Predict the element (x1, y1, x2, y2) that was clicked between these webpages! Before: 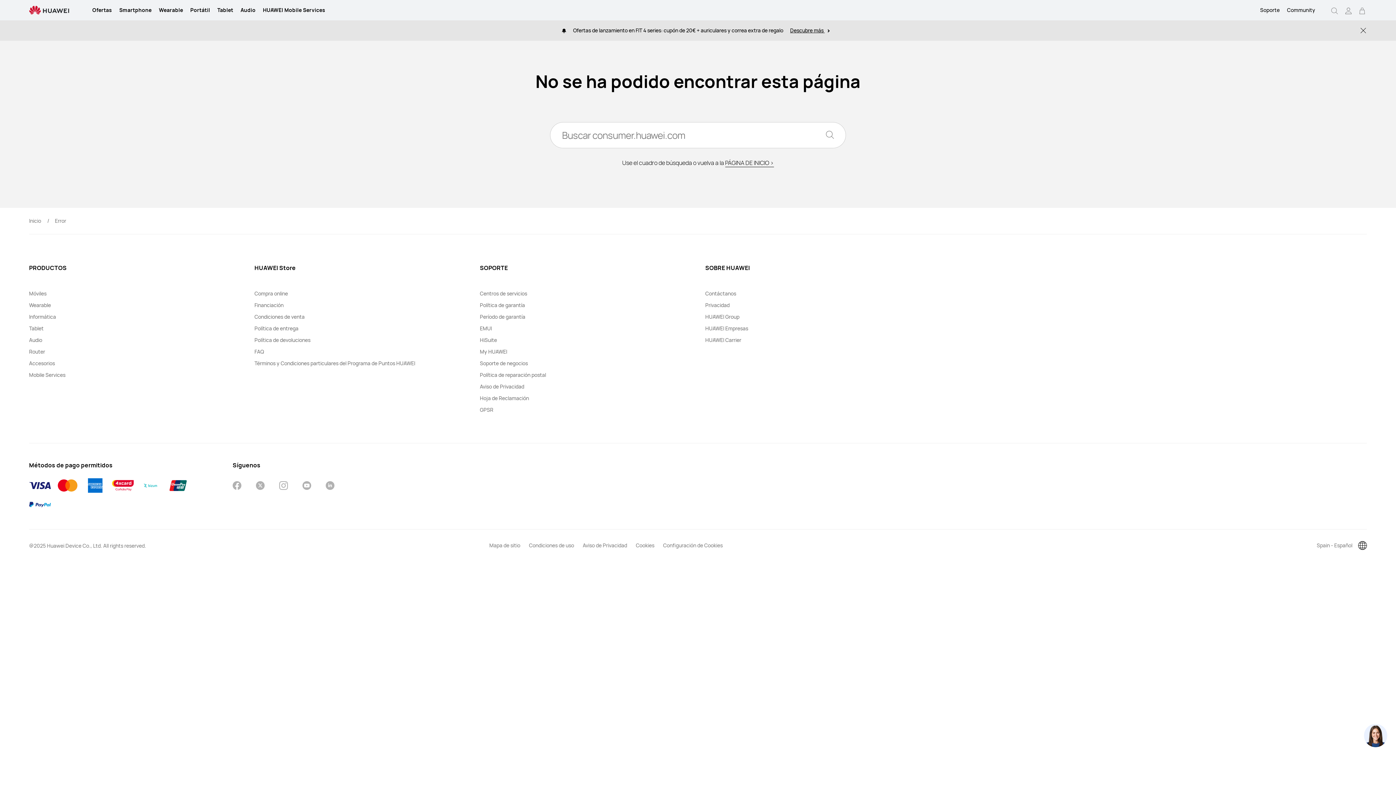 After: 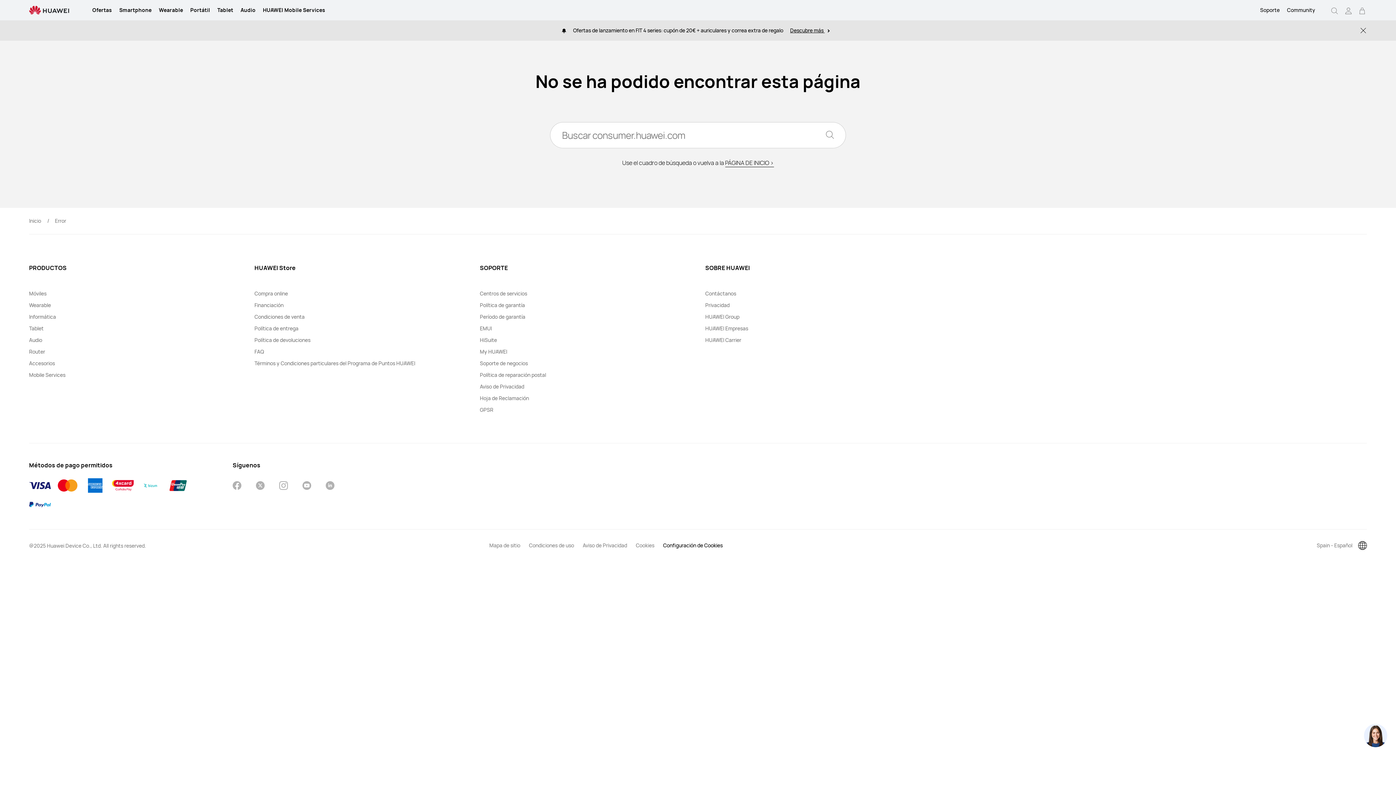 Action: label: Configuración de Cookies bbox: (663, 542, 722, 549)